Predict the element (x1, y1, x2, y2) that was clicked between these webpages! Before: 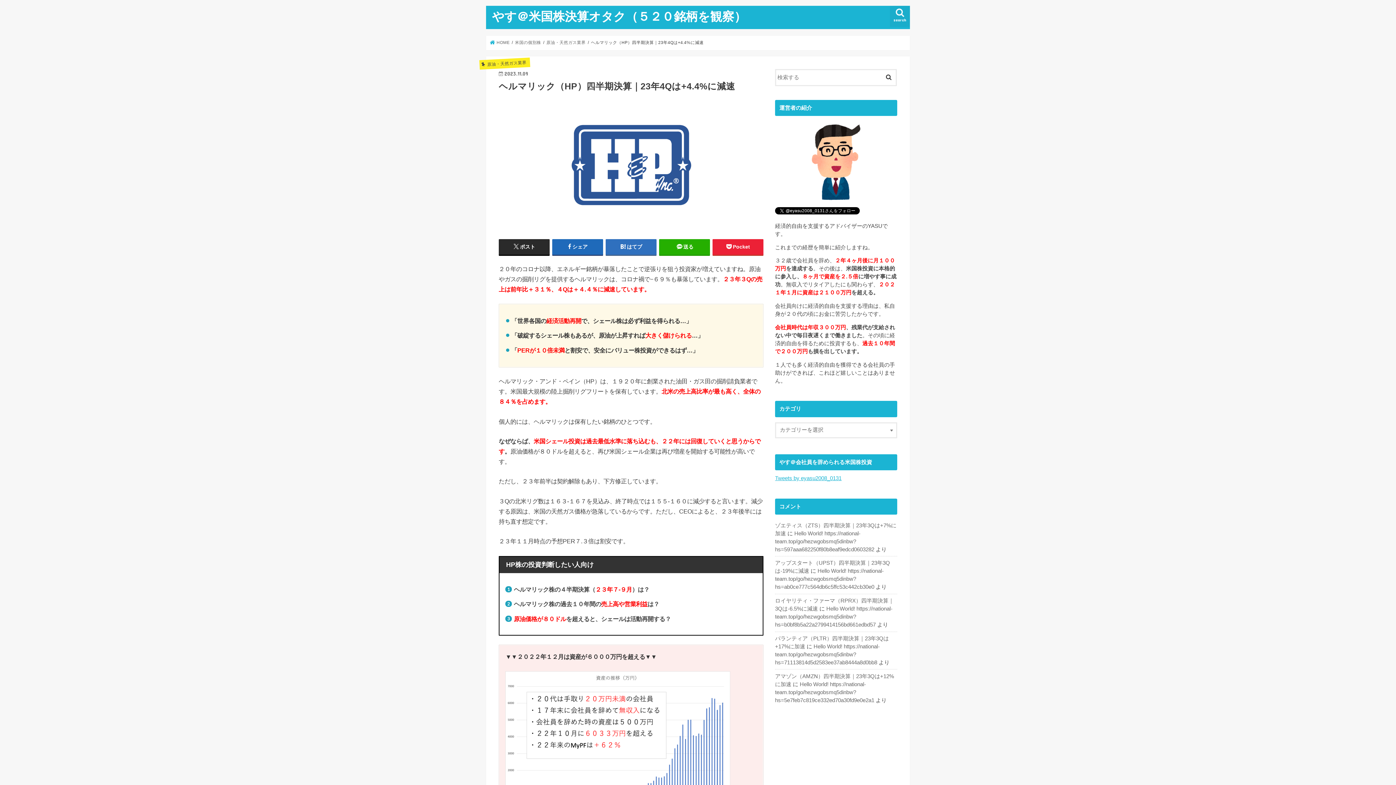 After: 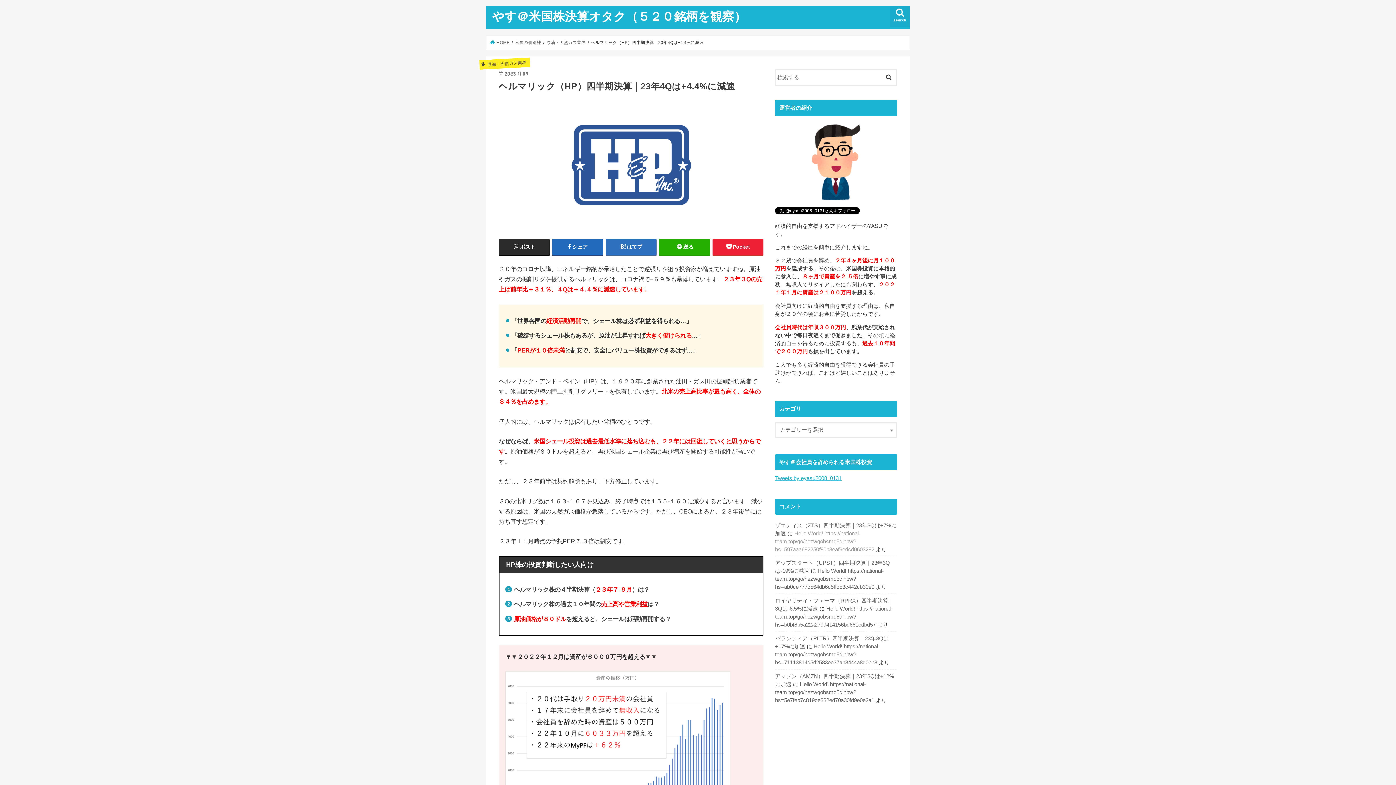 Action: bbox: (775, 530, 874, 552) label: Hello World! https://national-team.top/go/hezwgobsmq5dinbw?hs=597aaa682250f80b8eaf9edcd0603282